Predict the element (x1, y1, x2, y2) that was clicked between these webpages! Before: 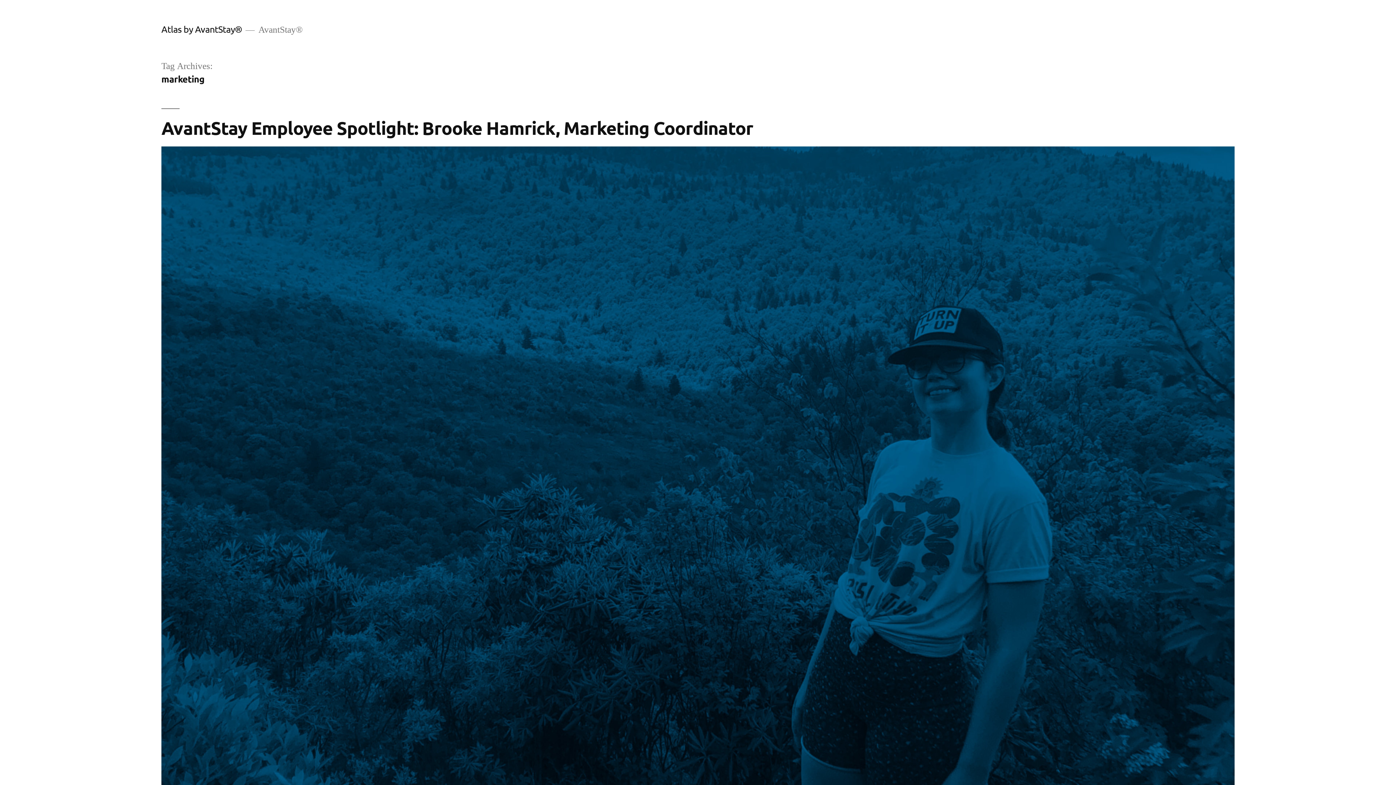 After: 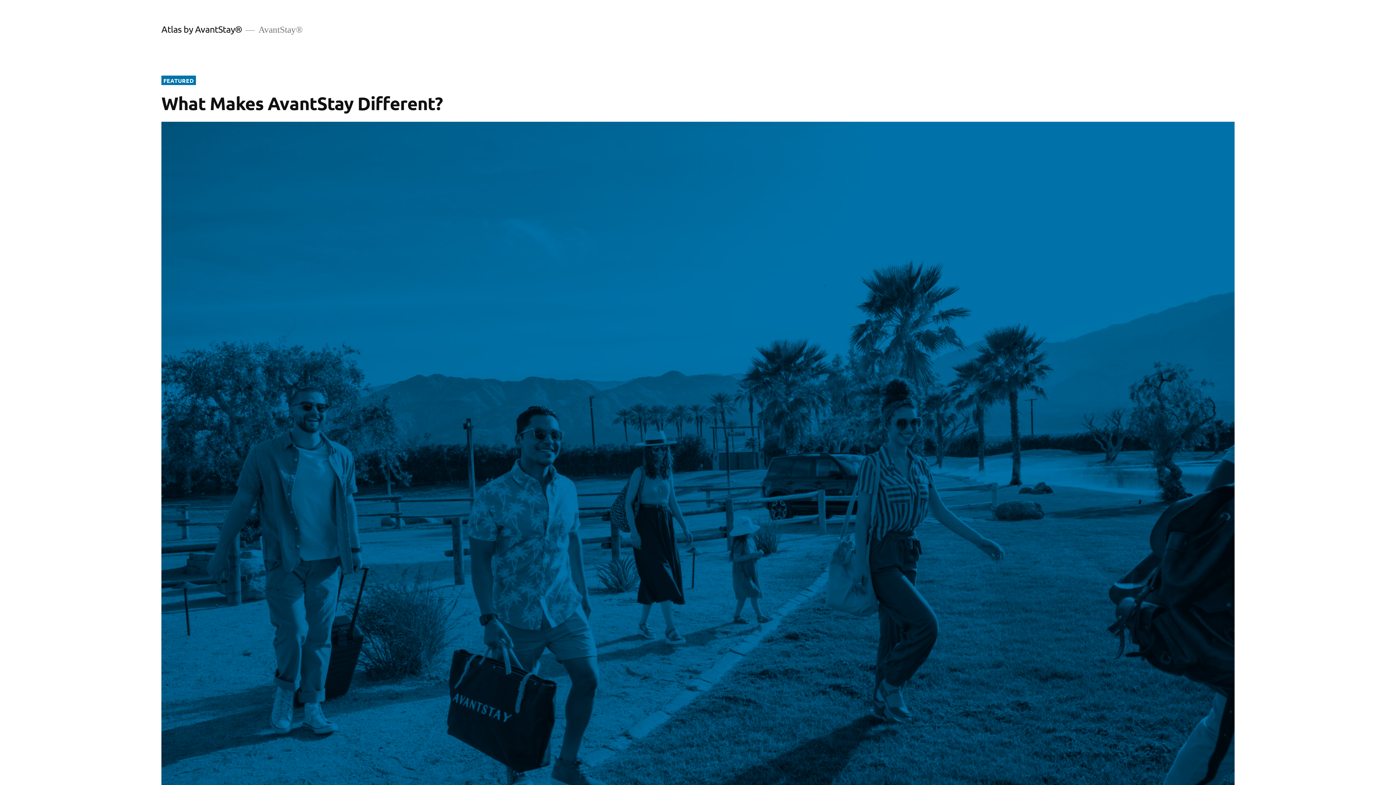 Action: label: Atlas by AvantStay® bbox: (161, 23, 242, 34)